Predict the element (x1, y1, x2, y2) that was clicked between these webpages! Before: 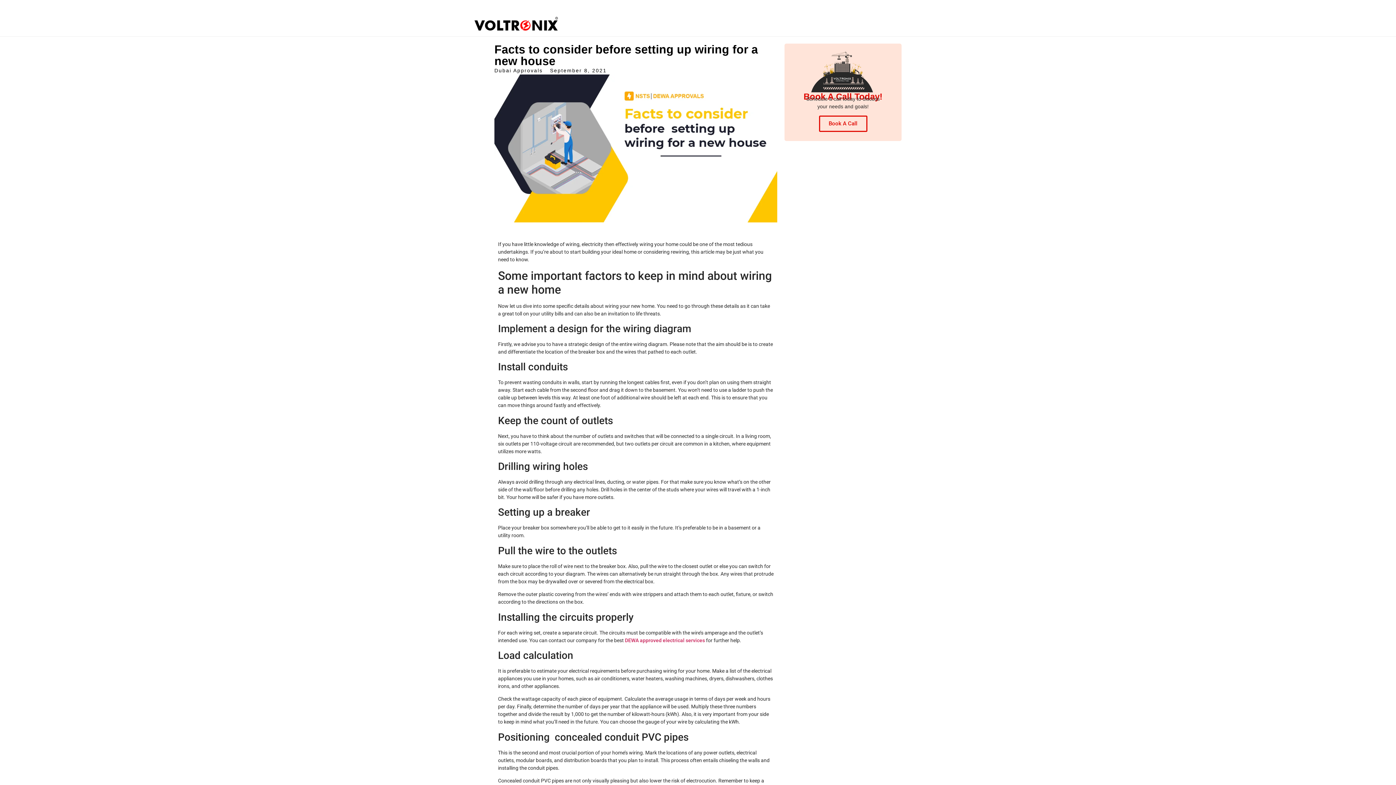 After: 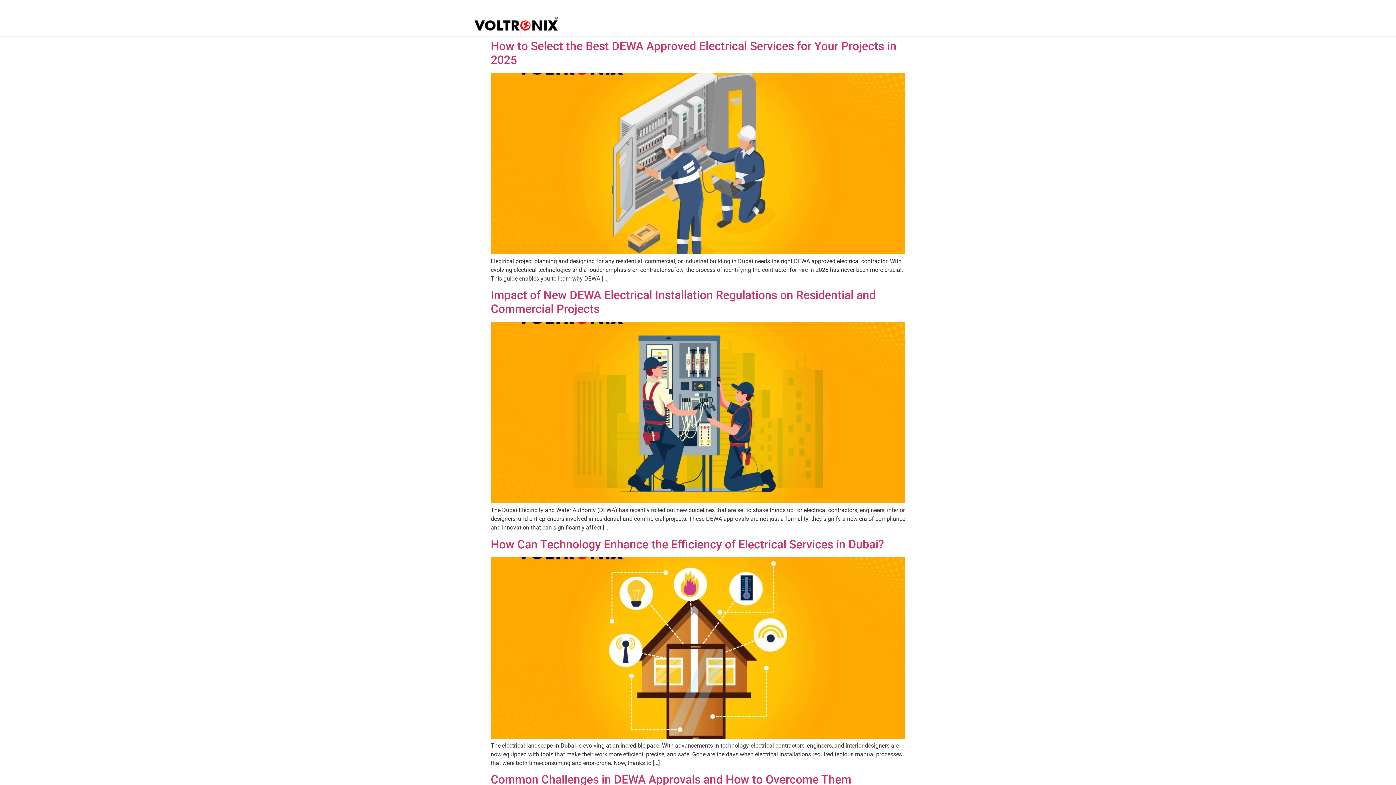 Action: bbox: (494, 67, 542, 73) label: Dubai Approvals